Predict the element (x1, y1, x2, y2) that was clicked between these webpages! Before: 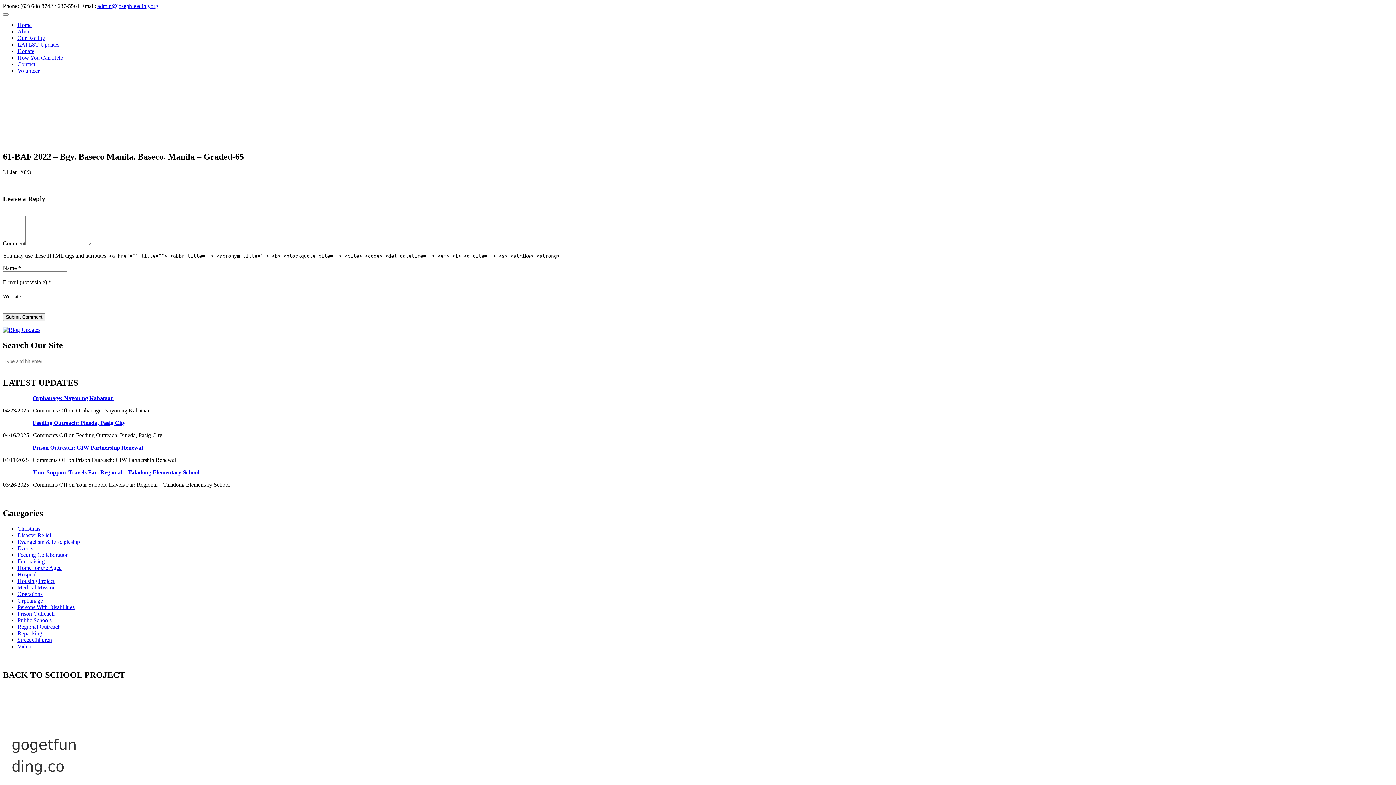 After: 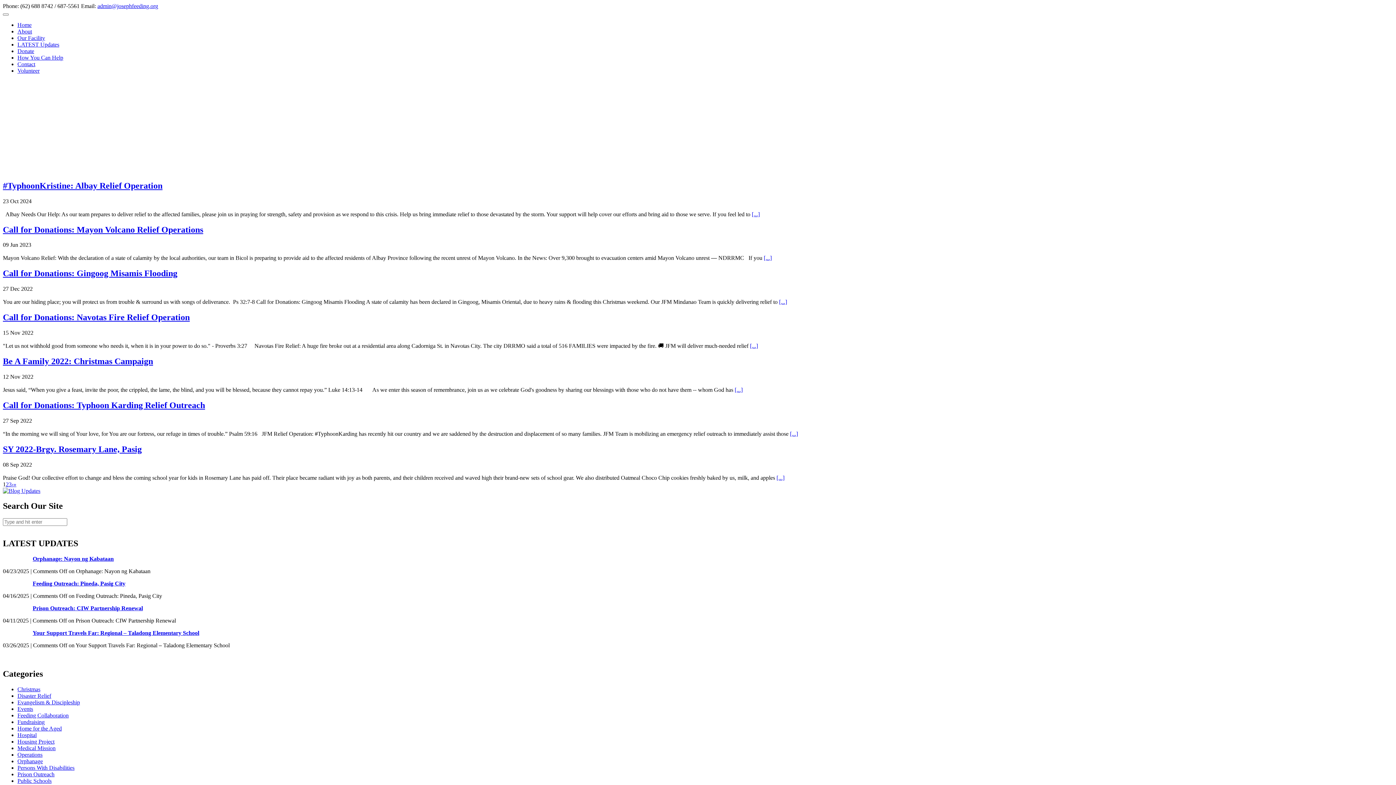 Action: label: Fundraising bbox: (17, 558, 44, 564)